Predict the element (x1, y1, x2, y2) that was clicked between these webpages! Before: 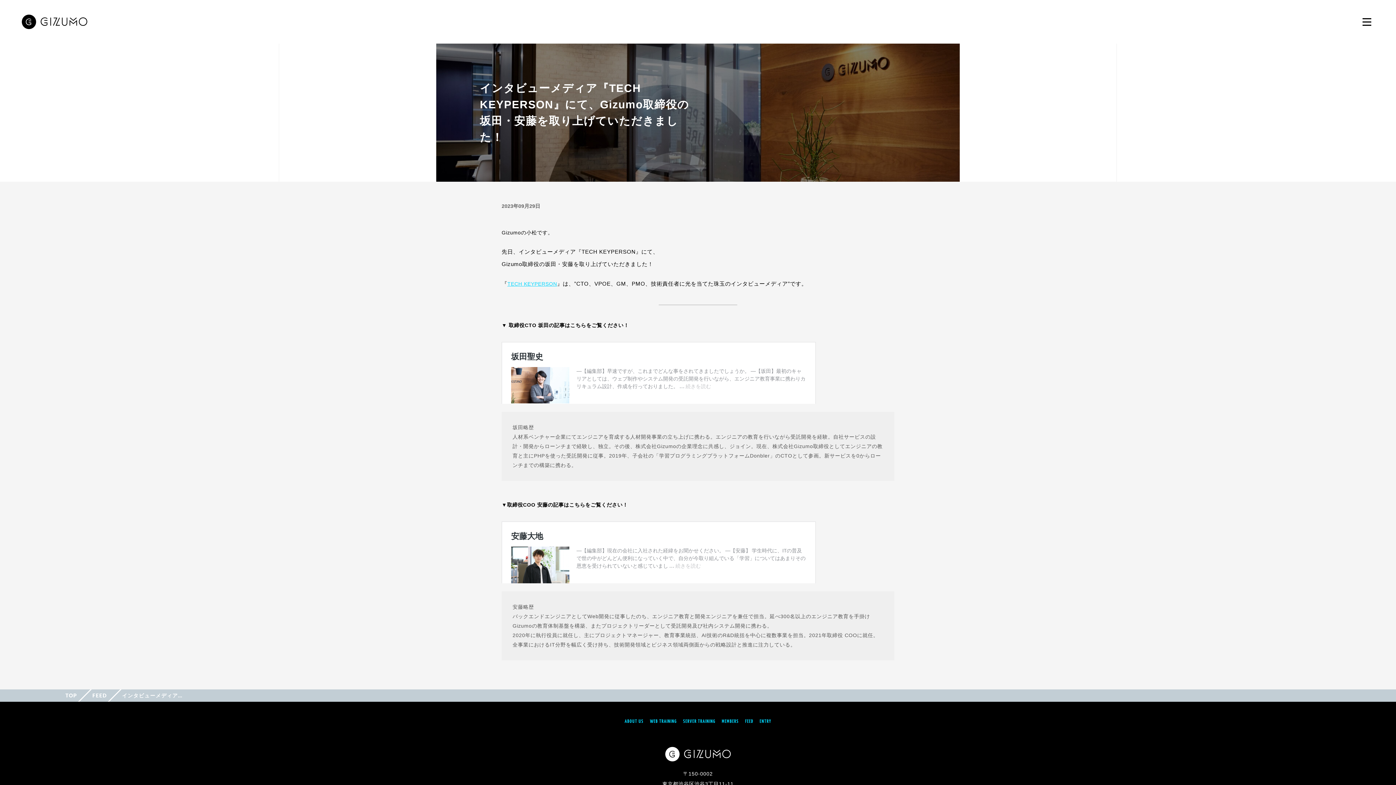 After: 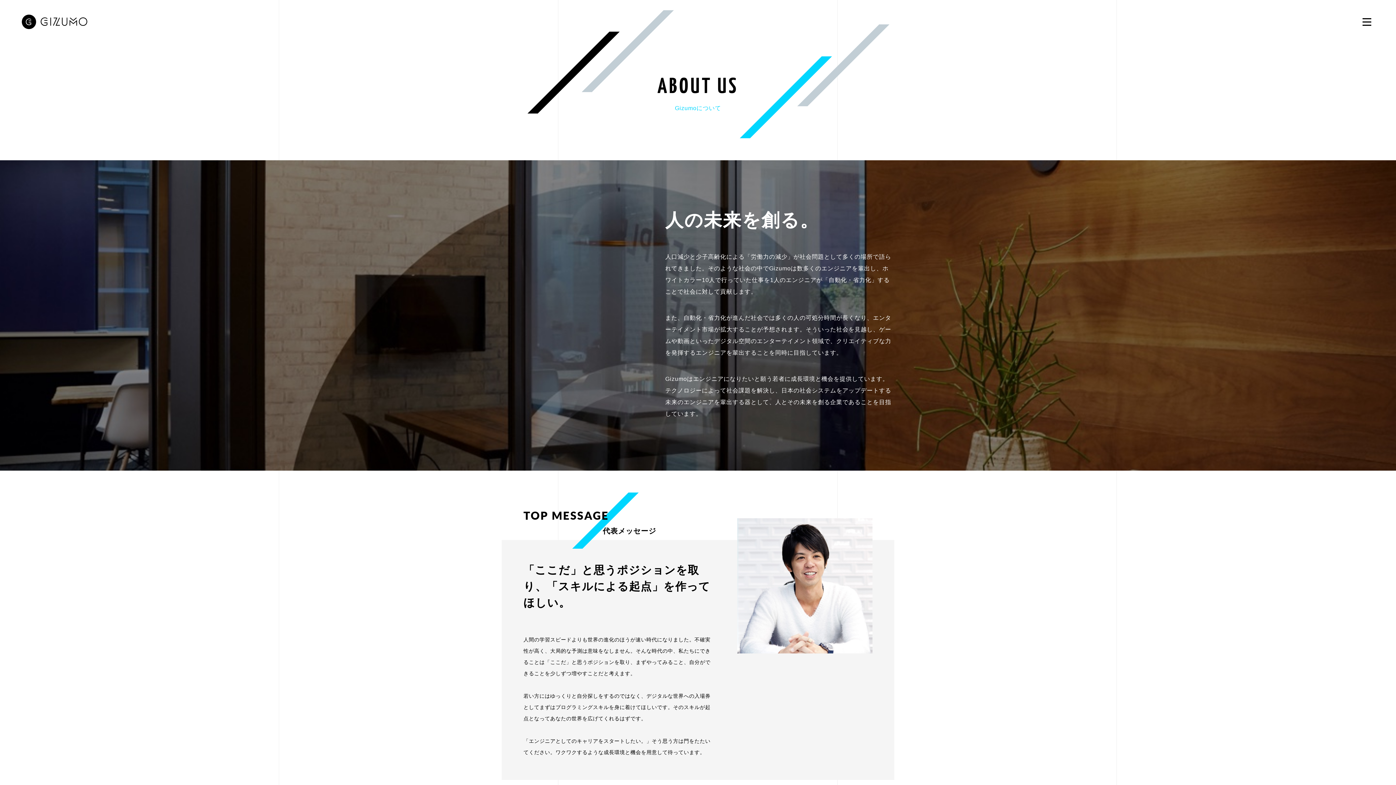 Action: bbox: (624, 719, 643, 724) label: ABOUT US